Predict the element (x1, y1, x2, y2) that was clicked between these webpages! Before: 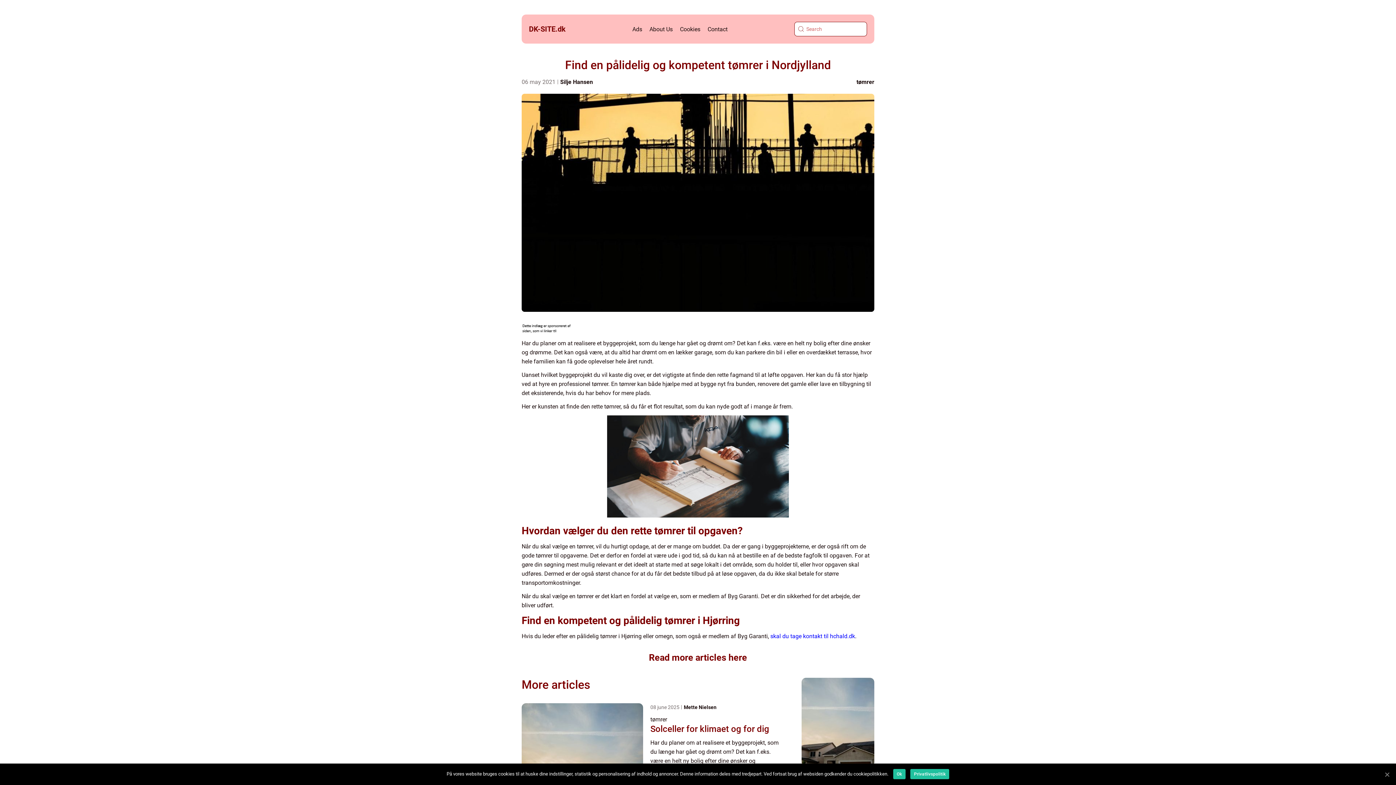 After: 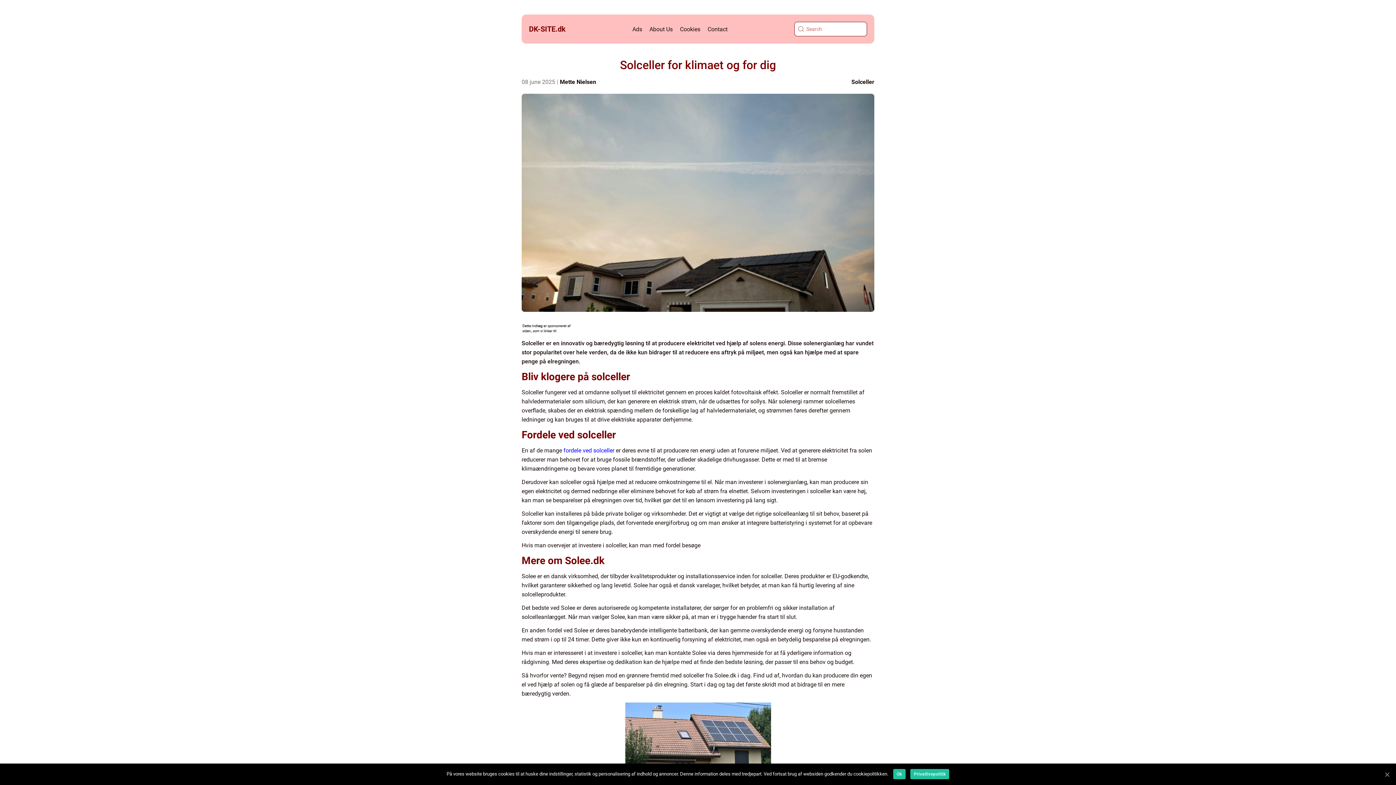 Action: label: Solceller for klimaet og for dig bbox: (650, 724, 779, 734)